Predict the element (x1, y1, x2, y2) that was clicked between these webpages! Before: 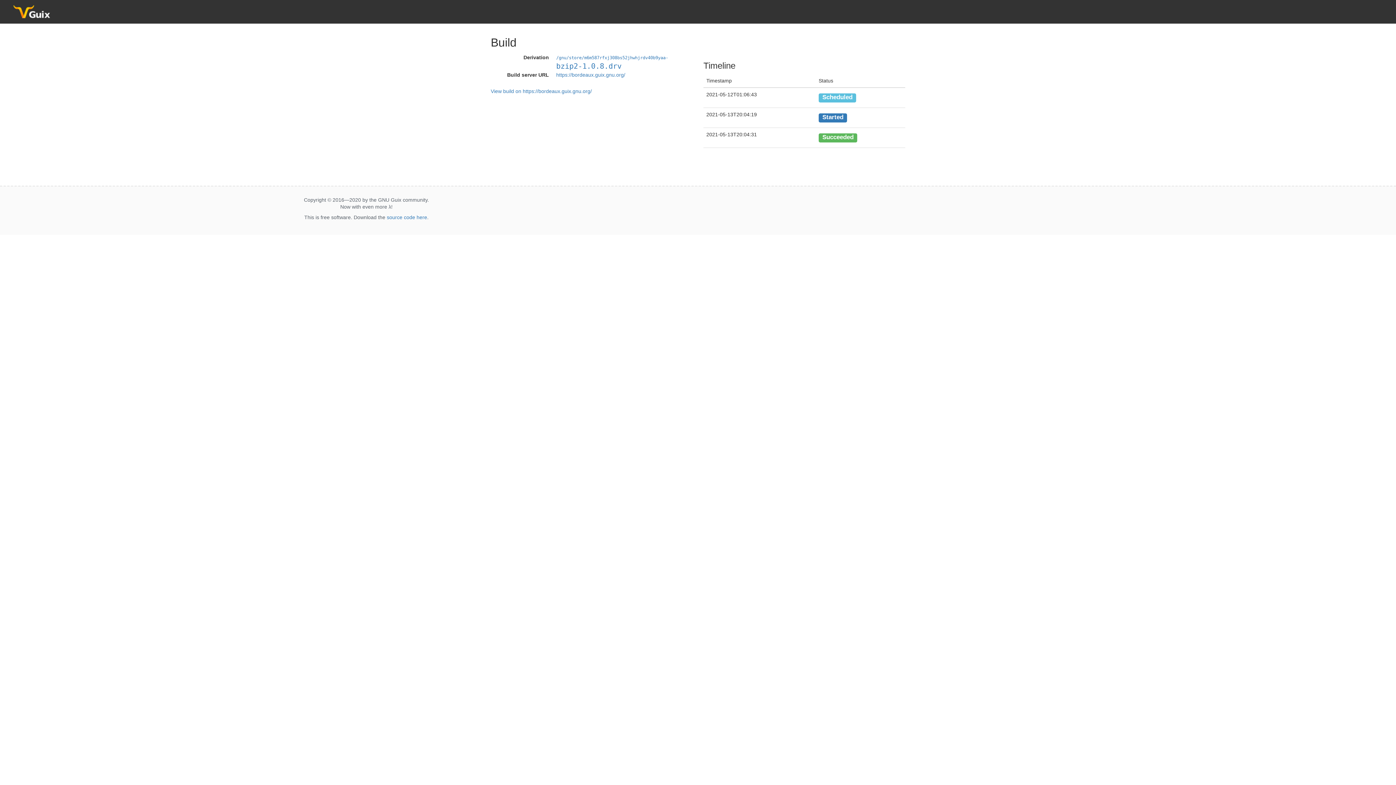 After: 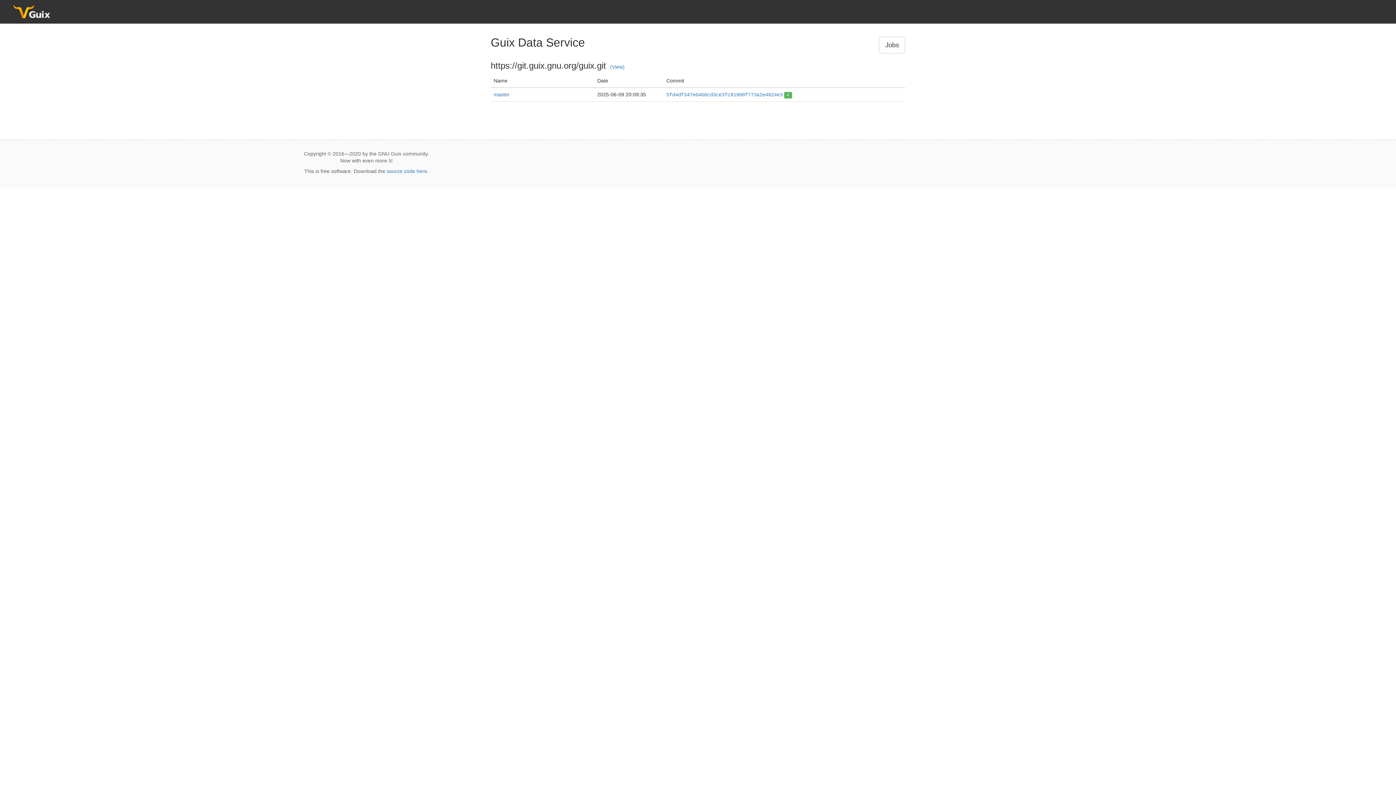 Action: bbox: (2, 2, 64, 22)